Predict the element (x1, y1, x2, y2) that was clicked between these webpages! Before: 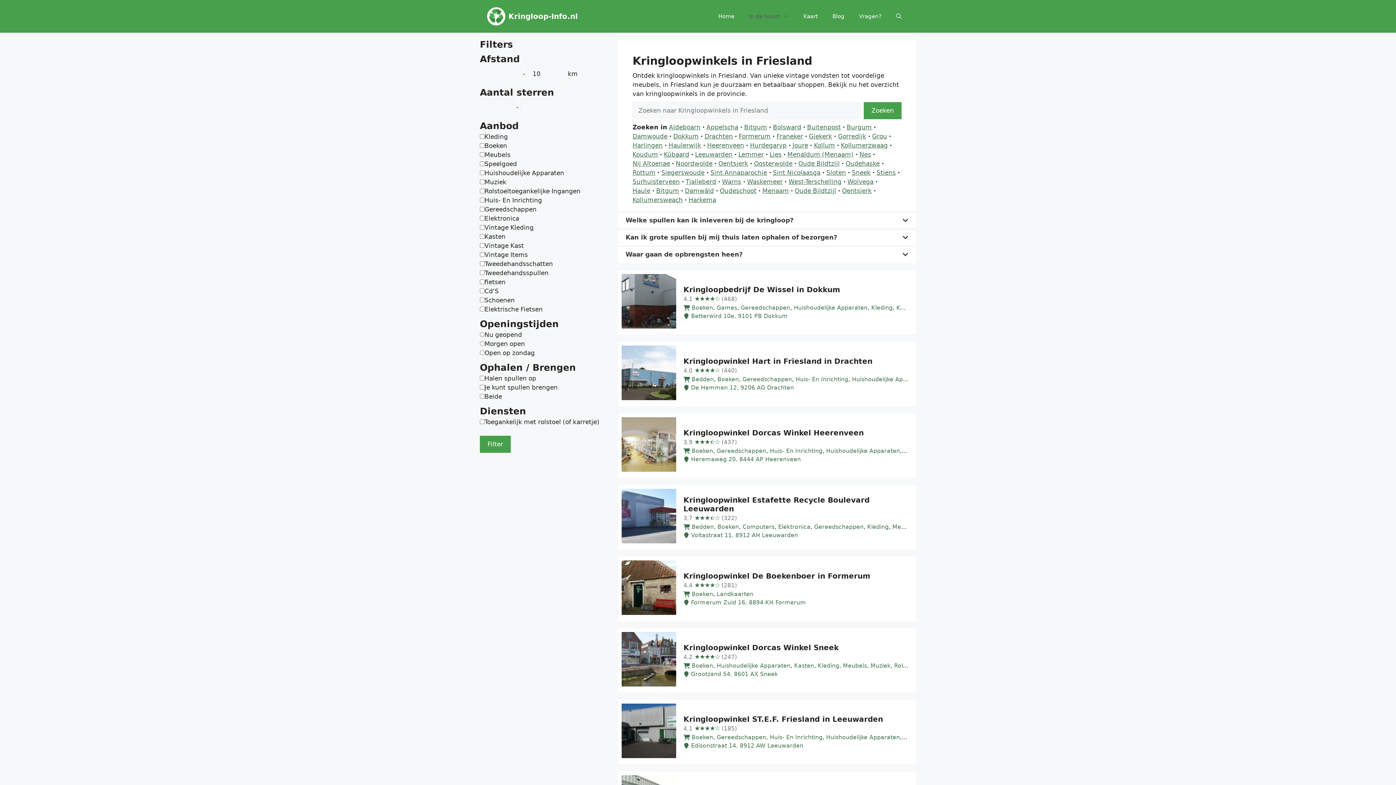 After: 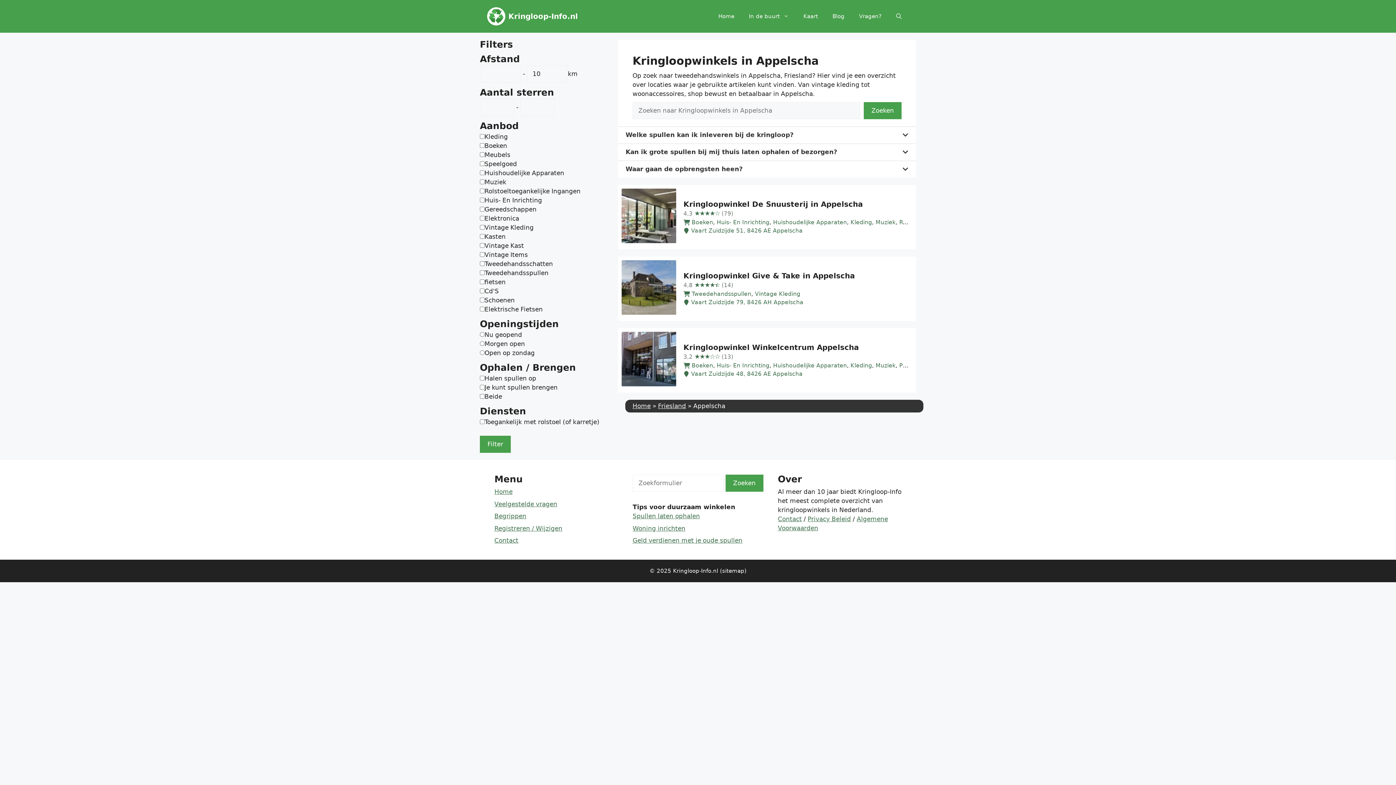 Action: bbox: (706, 122, 738, 132) label: Appelscha